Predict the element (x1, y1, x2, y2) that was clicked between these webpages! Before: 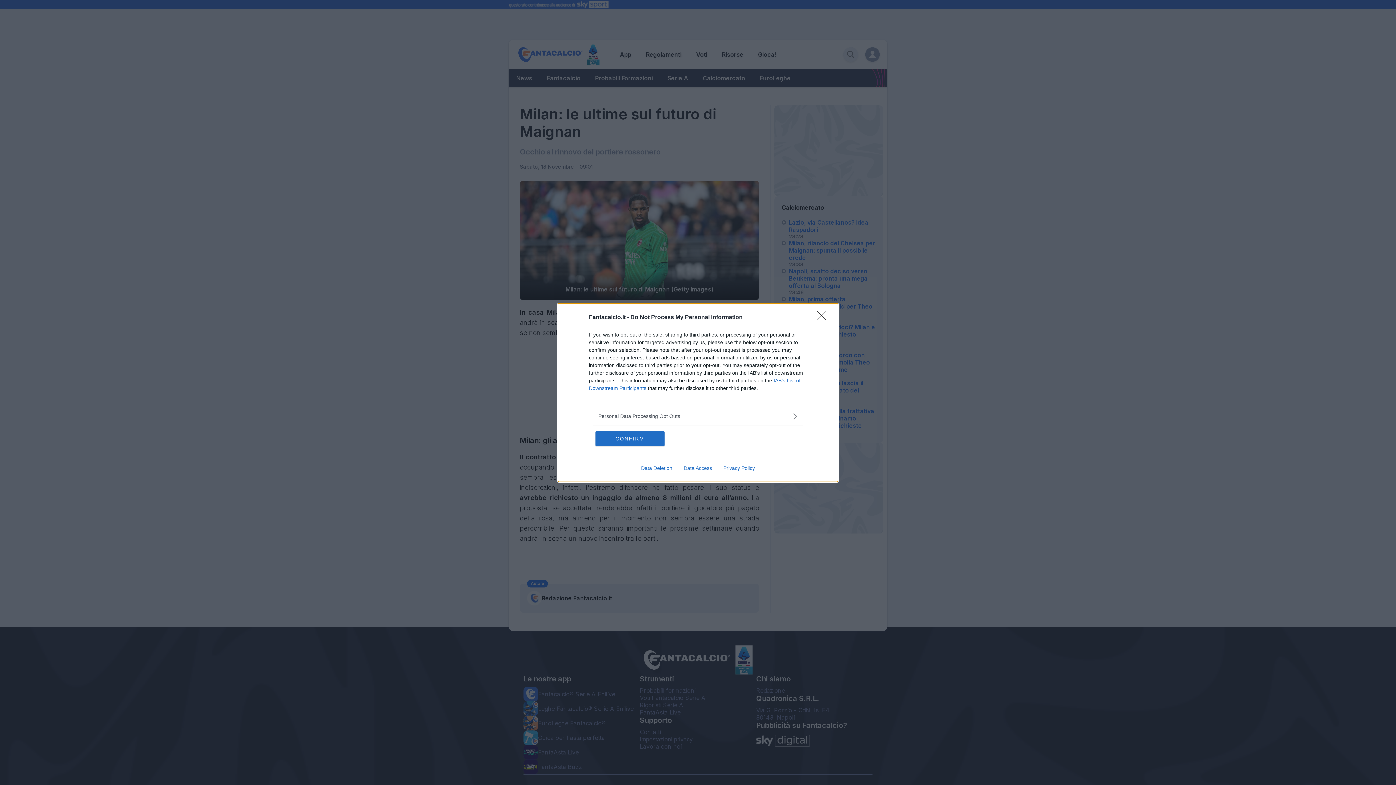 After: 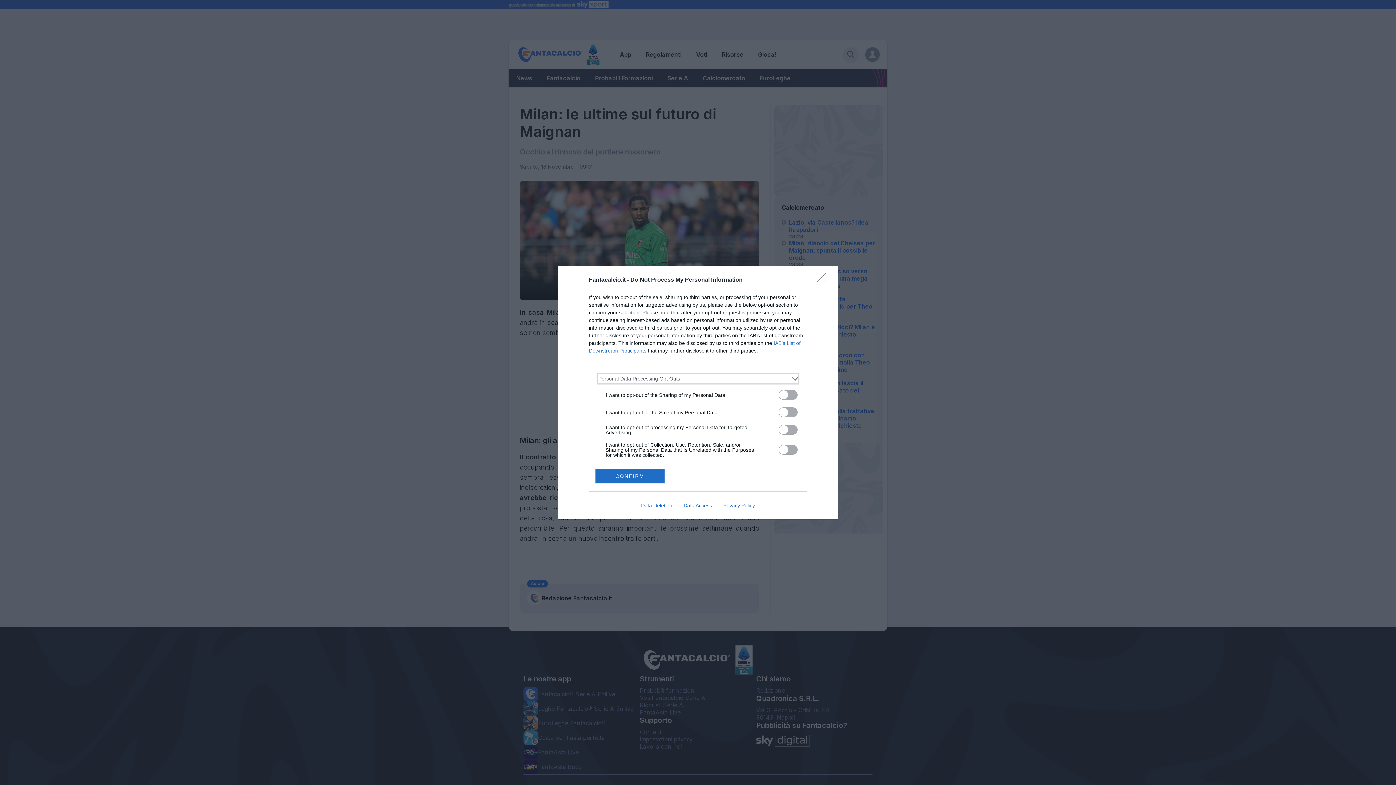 Action: label: Opt-Outs bbox: (598, 412, 797, 420)